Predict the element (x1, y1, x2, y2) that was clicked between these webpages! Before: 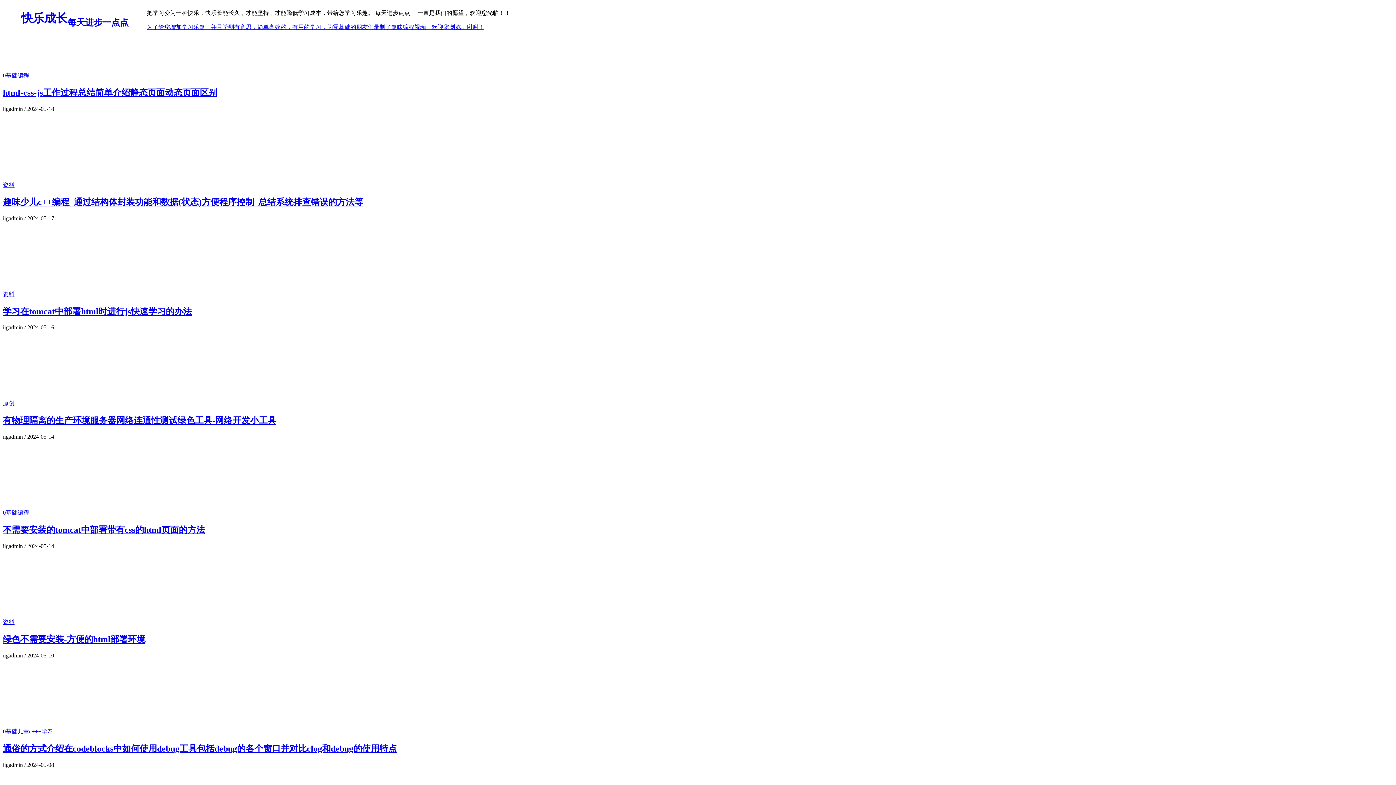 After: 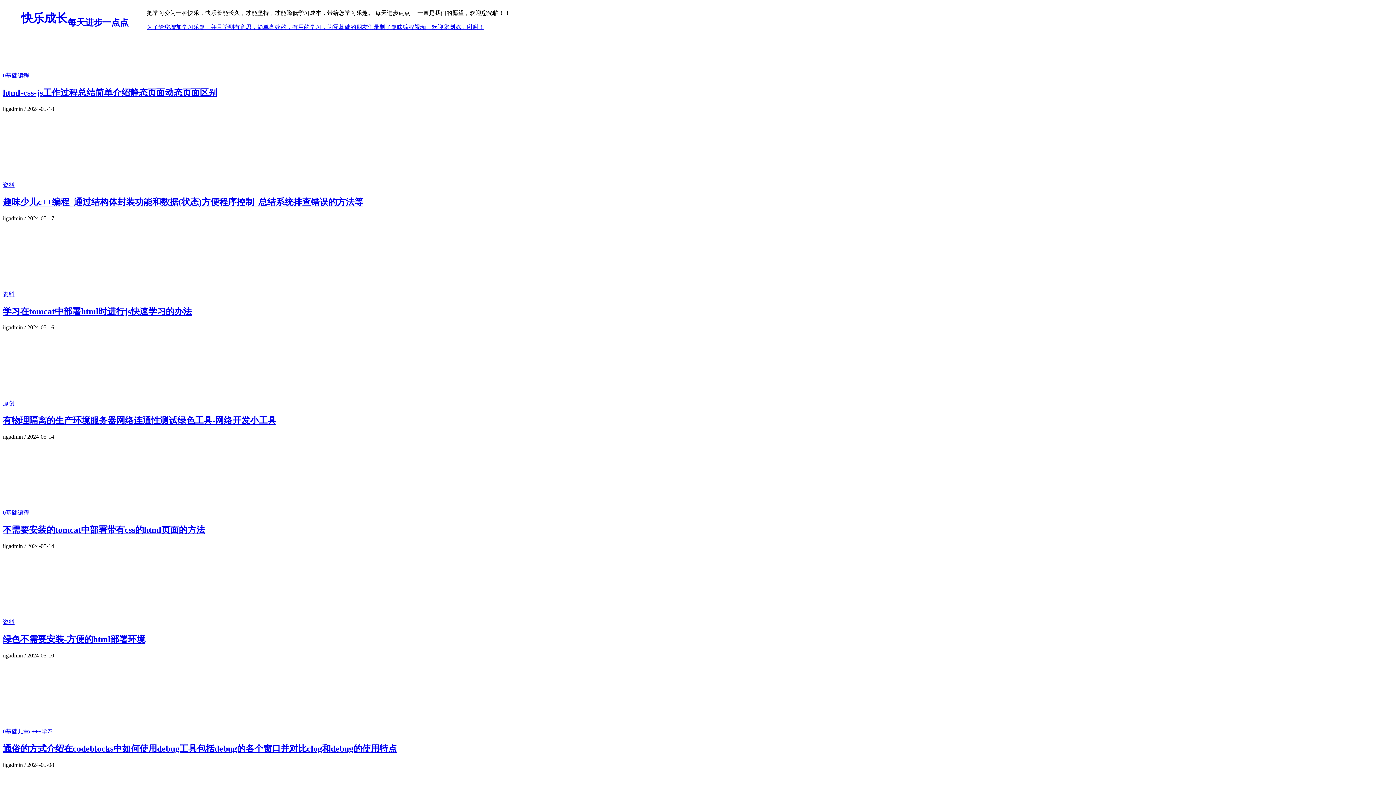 Action: bbox: (2, 291, 14, 297) label: 资料